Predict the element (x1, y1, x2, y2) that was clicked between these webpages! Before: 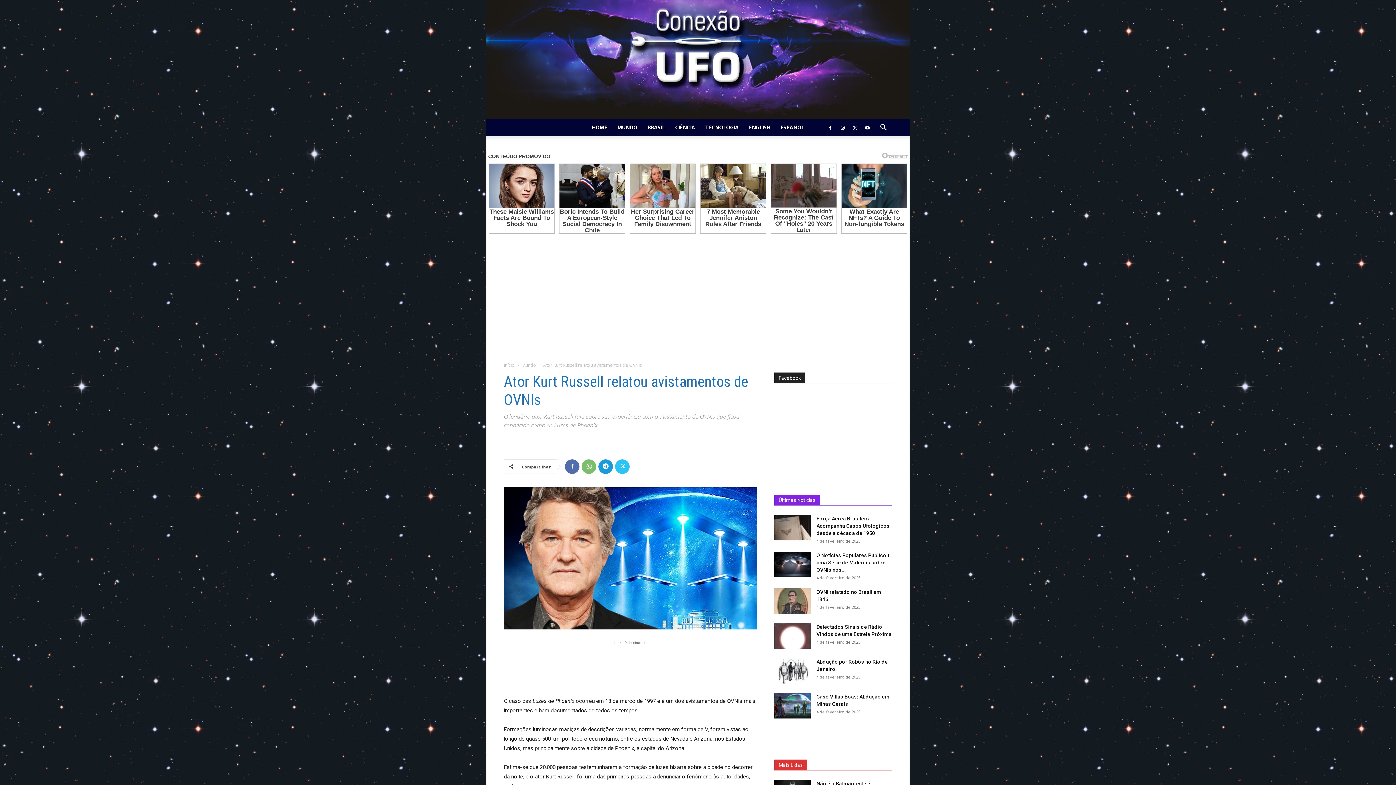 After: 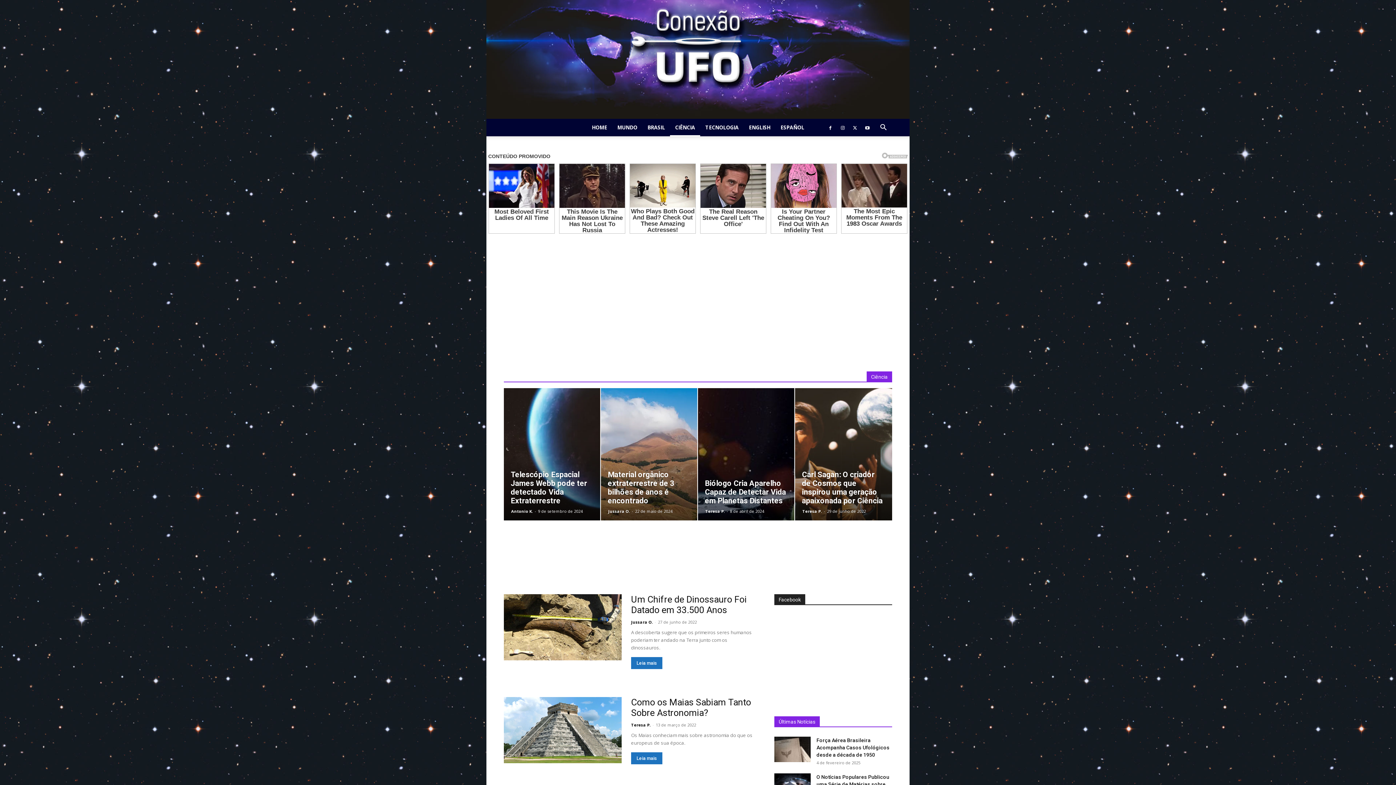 Action: label: CIÊNCIA bbox: (670, 119, 700, 136)